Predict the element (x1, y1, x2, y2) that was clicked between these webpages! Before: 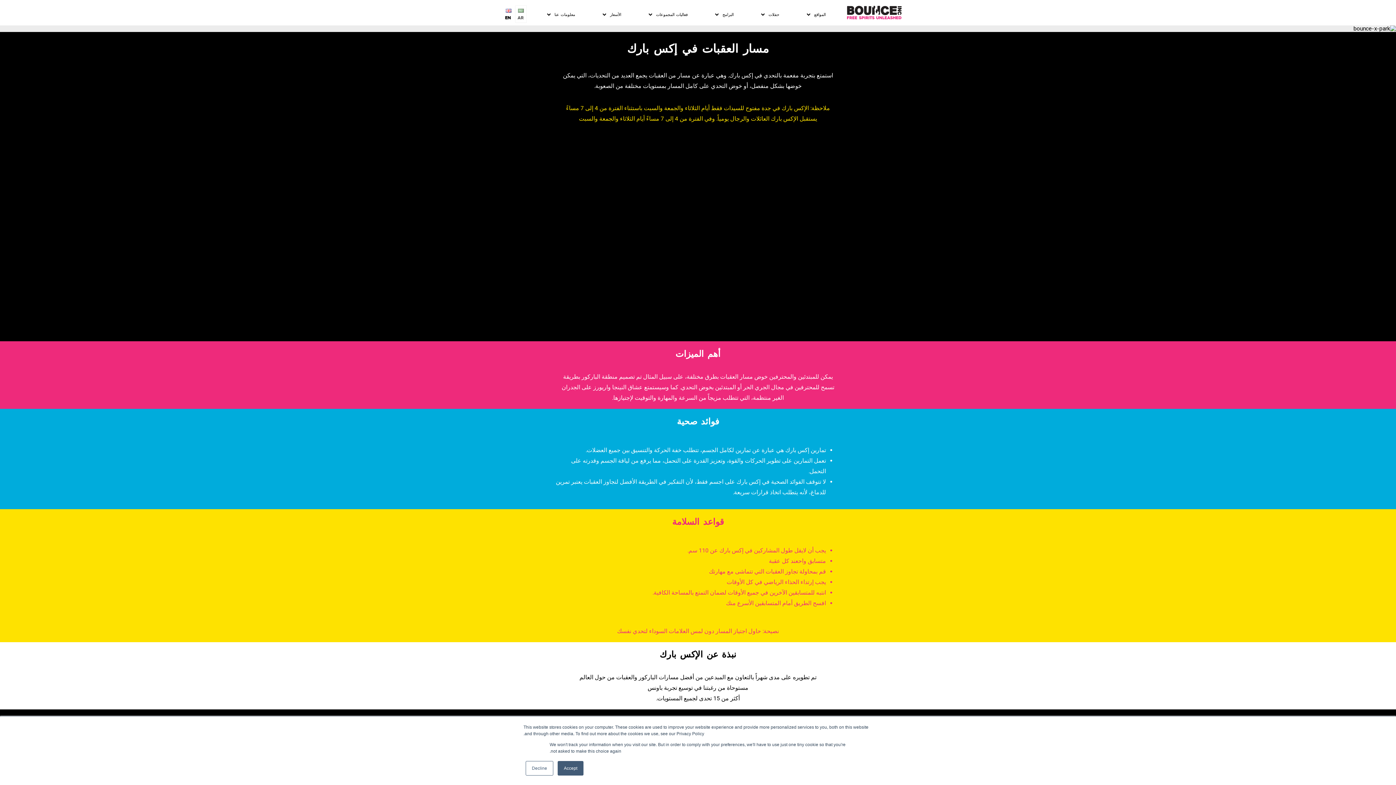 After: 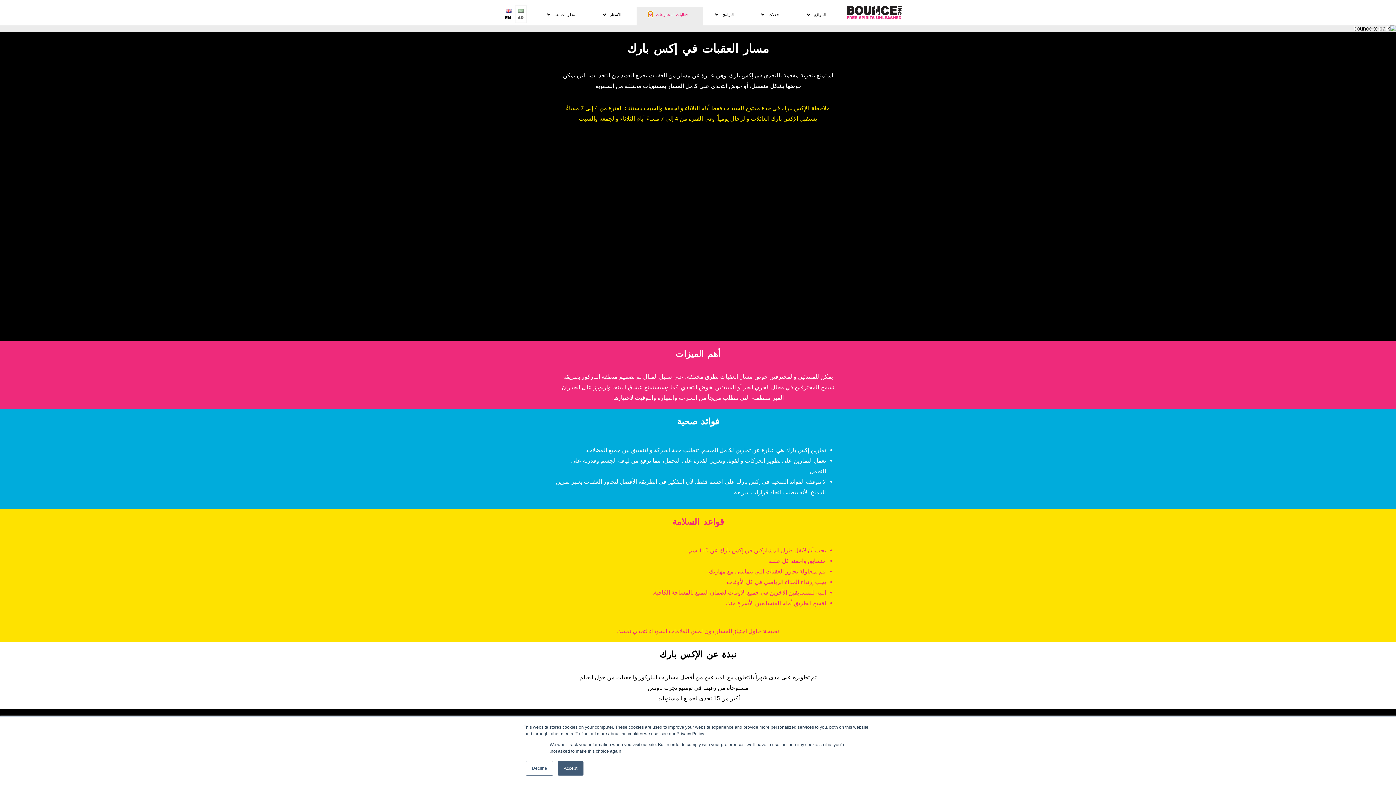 Action: label: Sub menu bbox: (648, 12, 652, 16)